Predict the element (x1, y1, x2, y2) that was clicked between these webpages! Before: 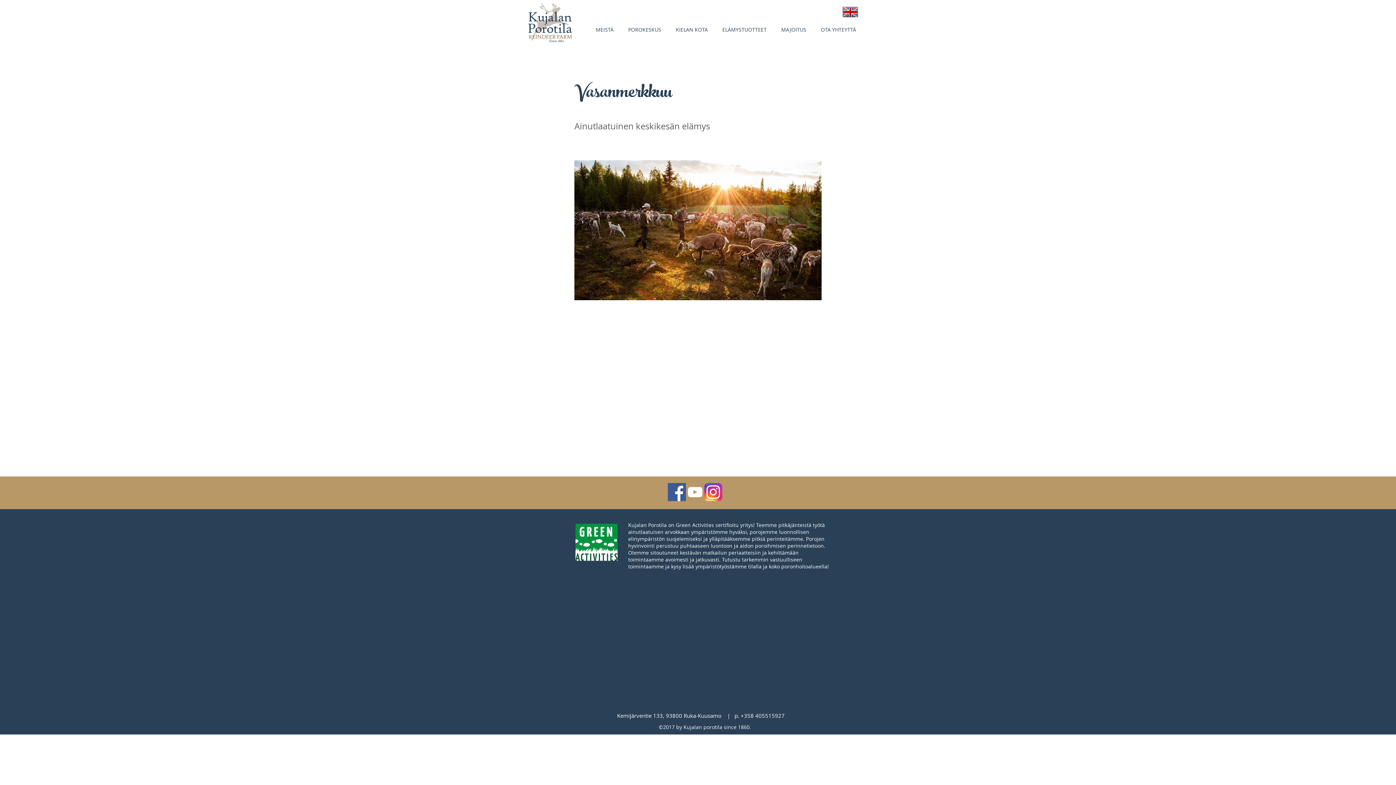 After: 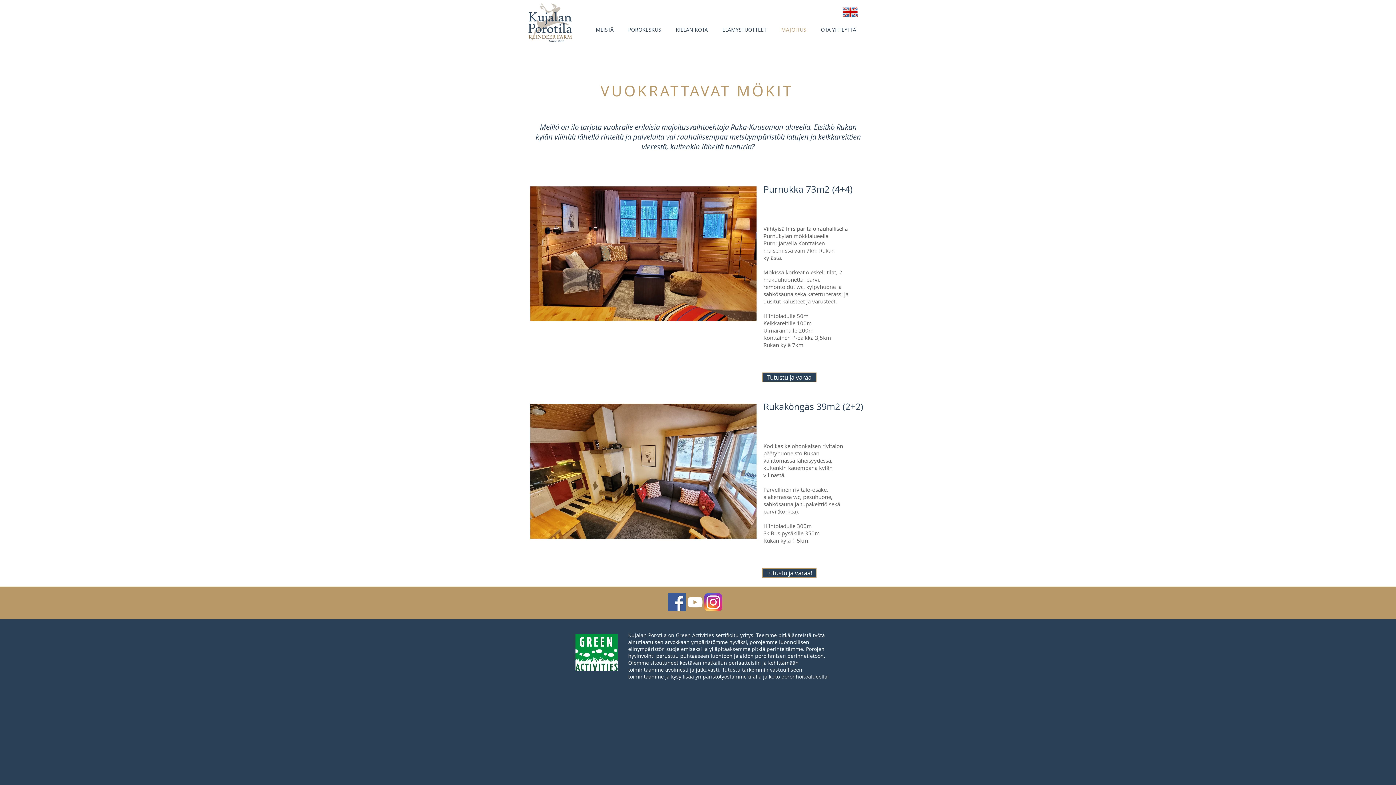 Action: bbox: (772, 25, 812, 34) label: MAJOITUS